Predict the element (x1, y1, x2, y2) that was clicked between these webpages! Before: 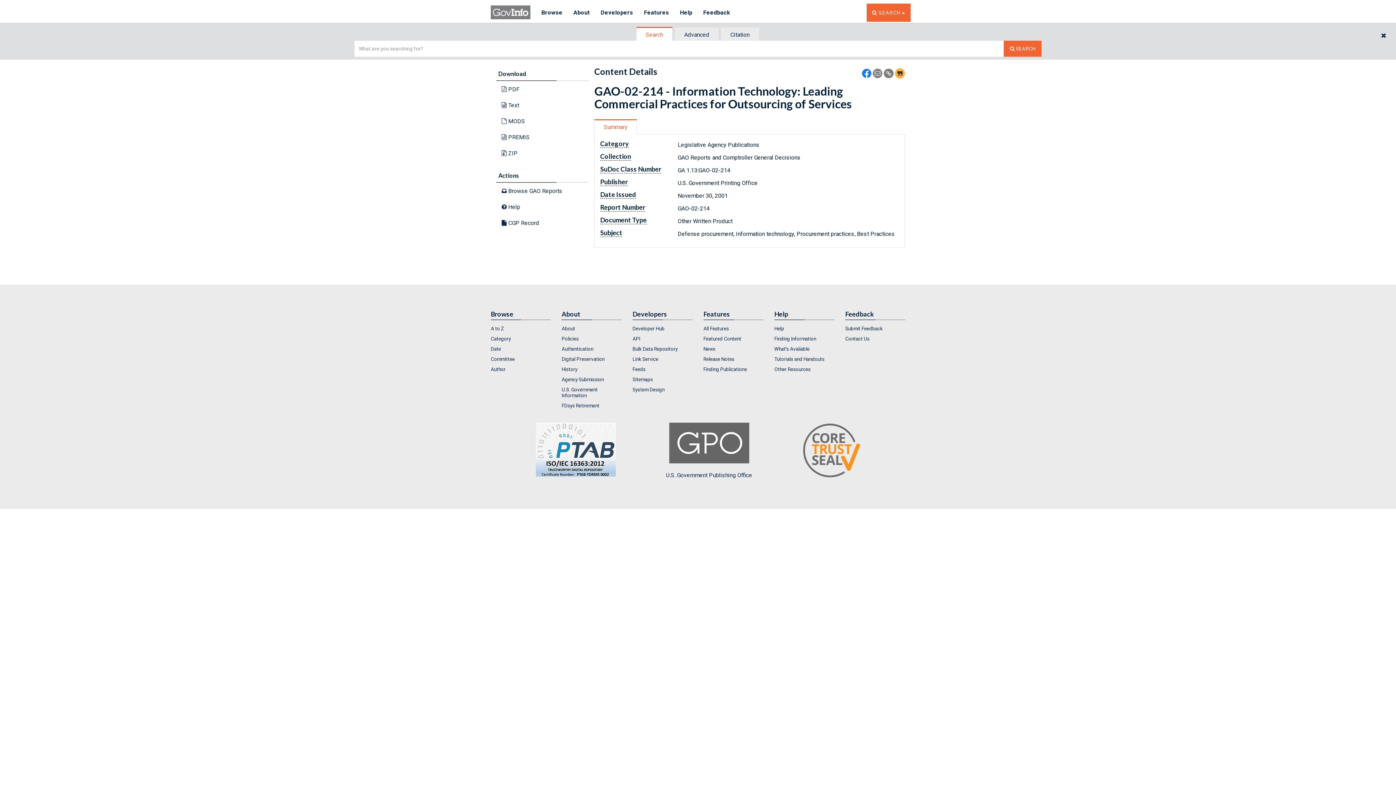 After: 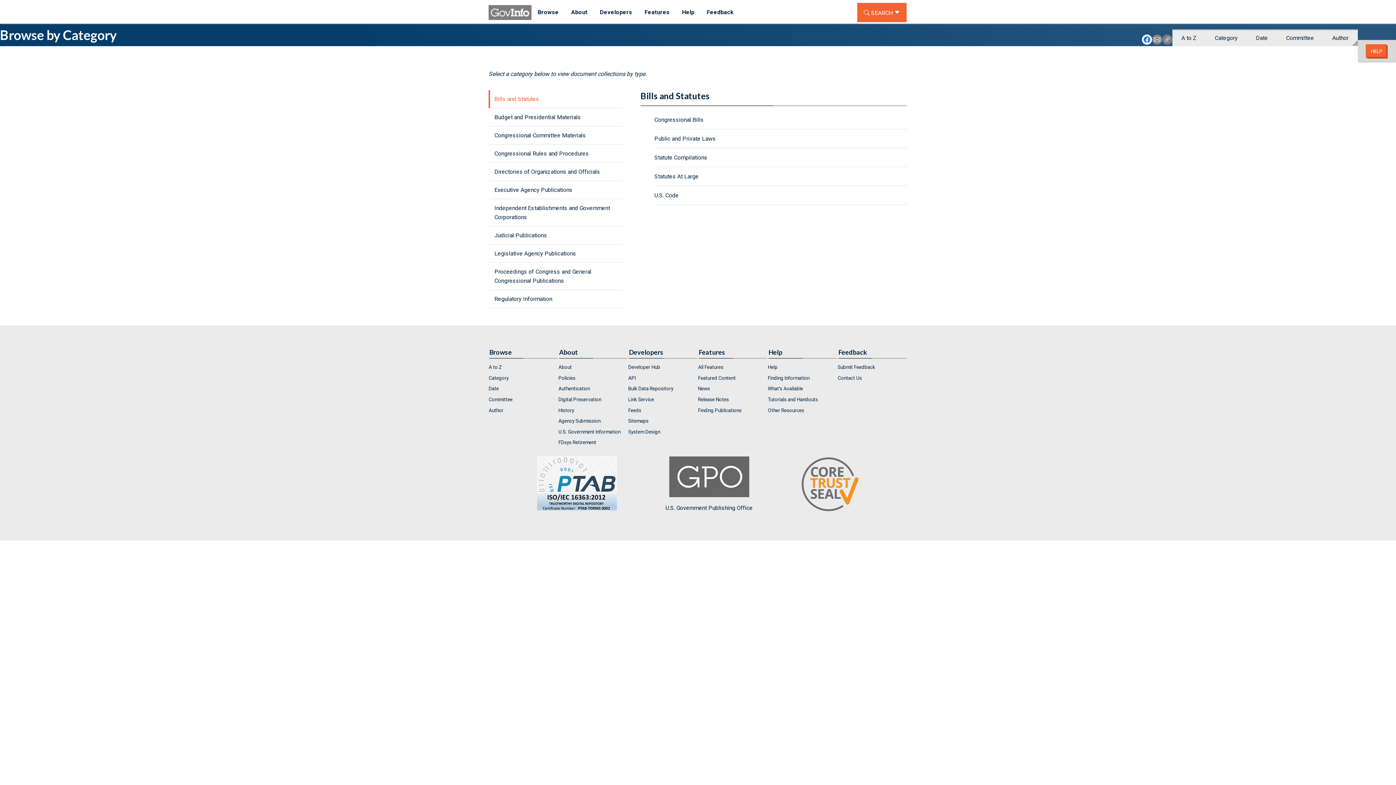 Action: label: Category bbox: (490, 334, 550, 343)